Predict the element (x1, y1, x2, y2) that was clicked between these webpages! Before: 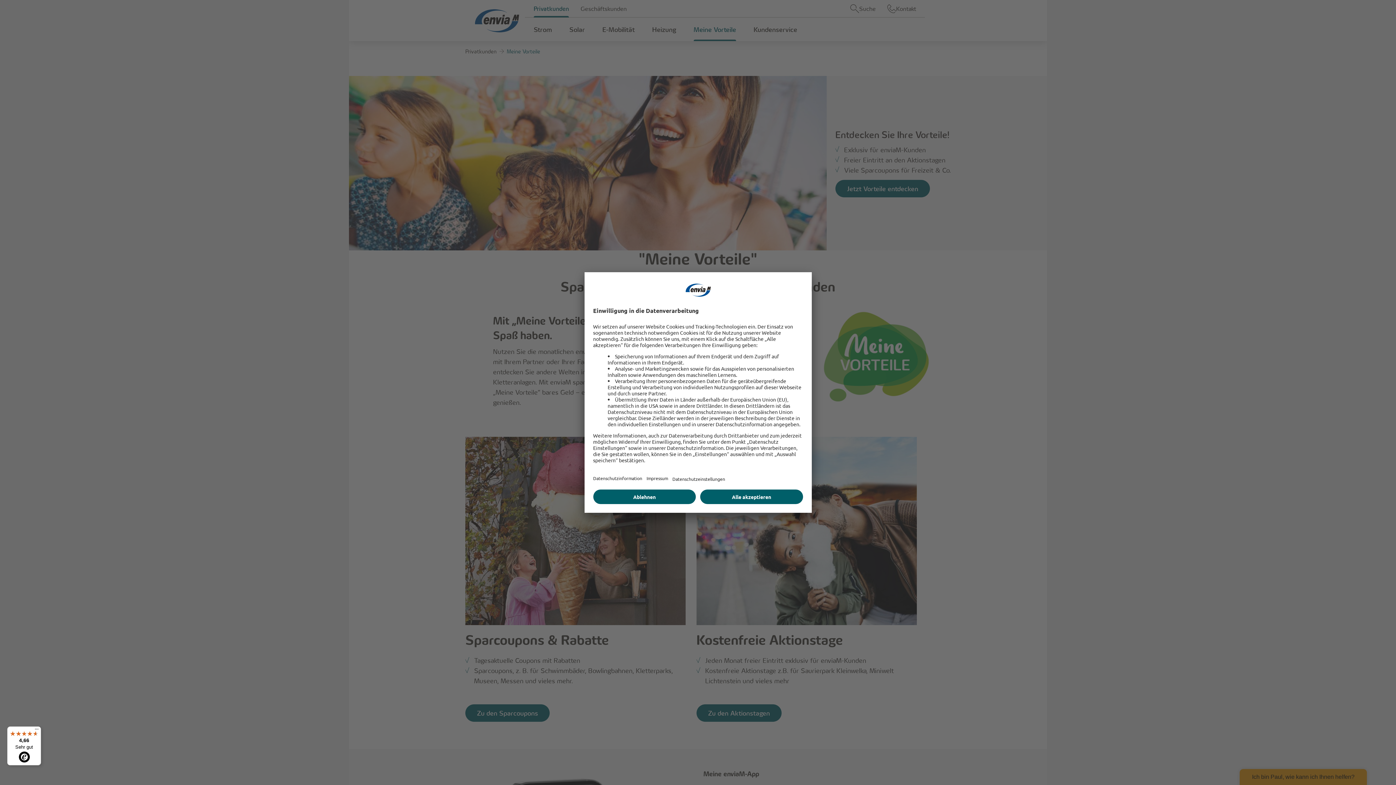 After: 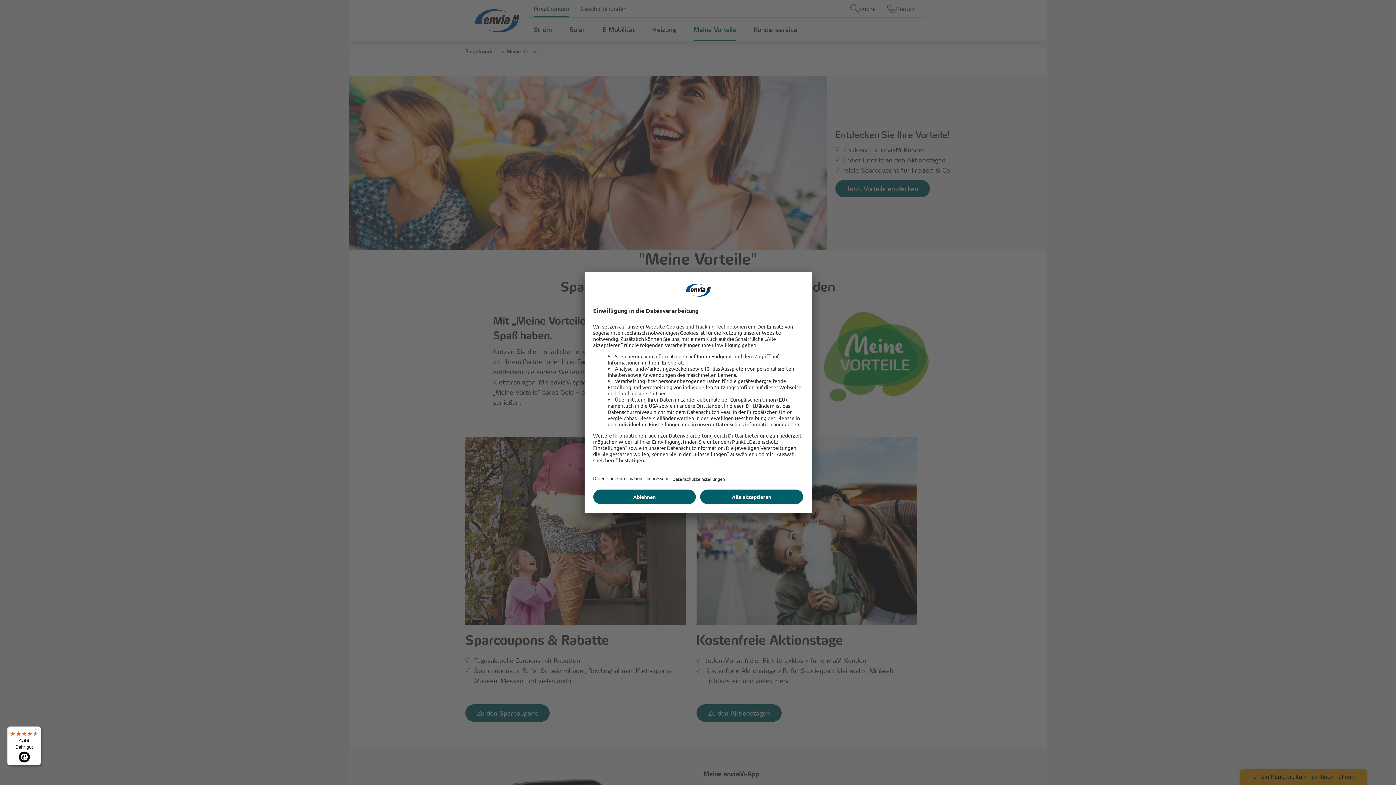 Action: bbox: (7, 726, 41, 765) label: 4,66

Sehr gut